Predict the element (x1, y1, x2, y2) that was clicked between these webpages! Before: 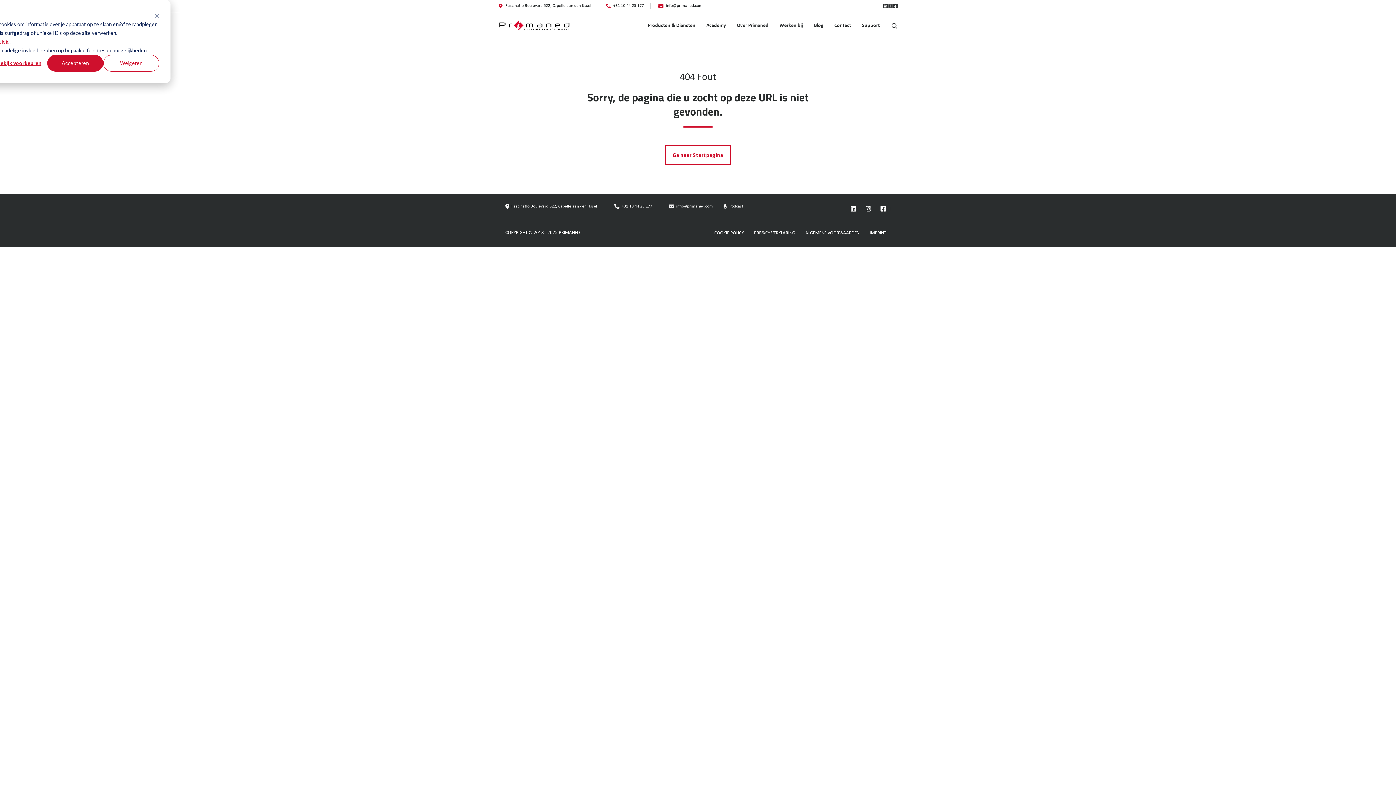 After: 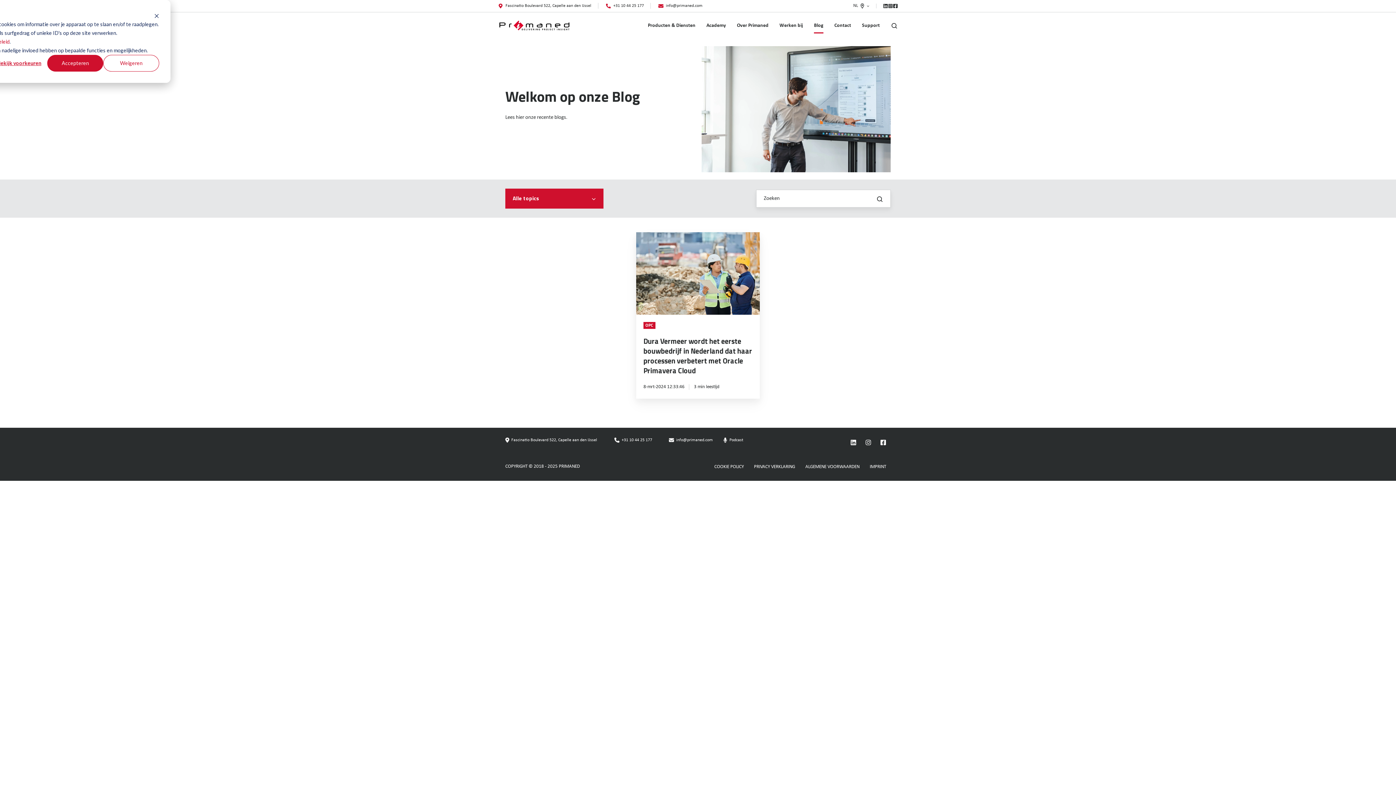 Action: label: Blog bbox: (814, 17, 823, 33)